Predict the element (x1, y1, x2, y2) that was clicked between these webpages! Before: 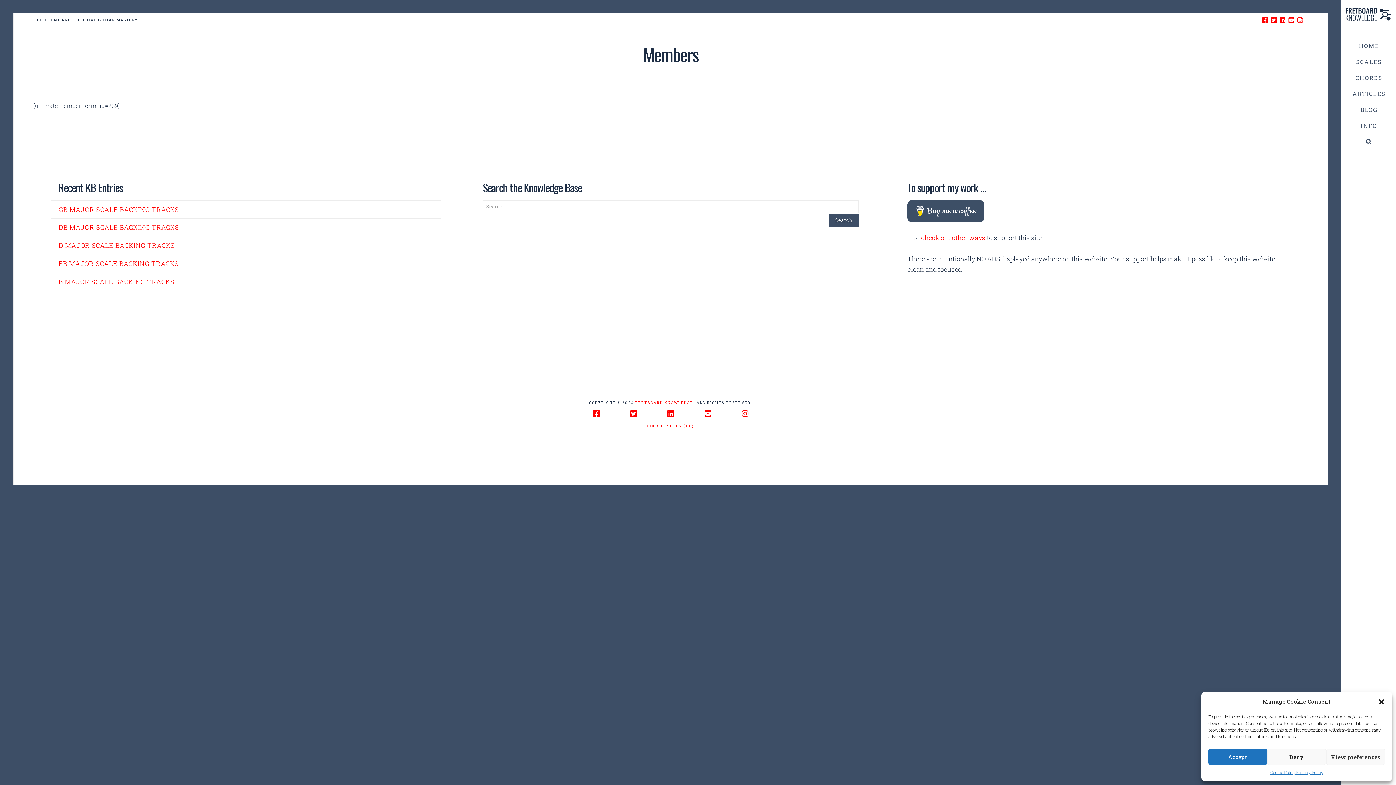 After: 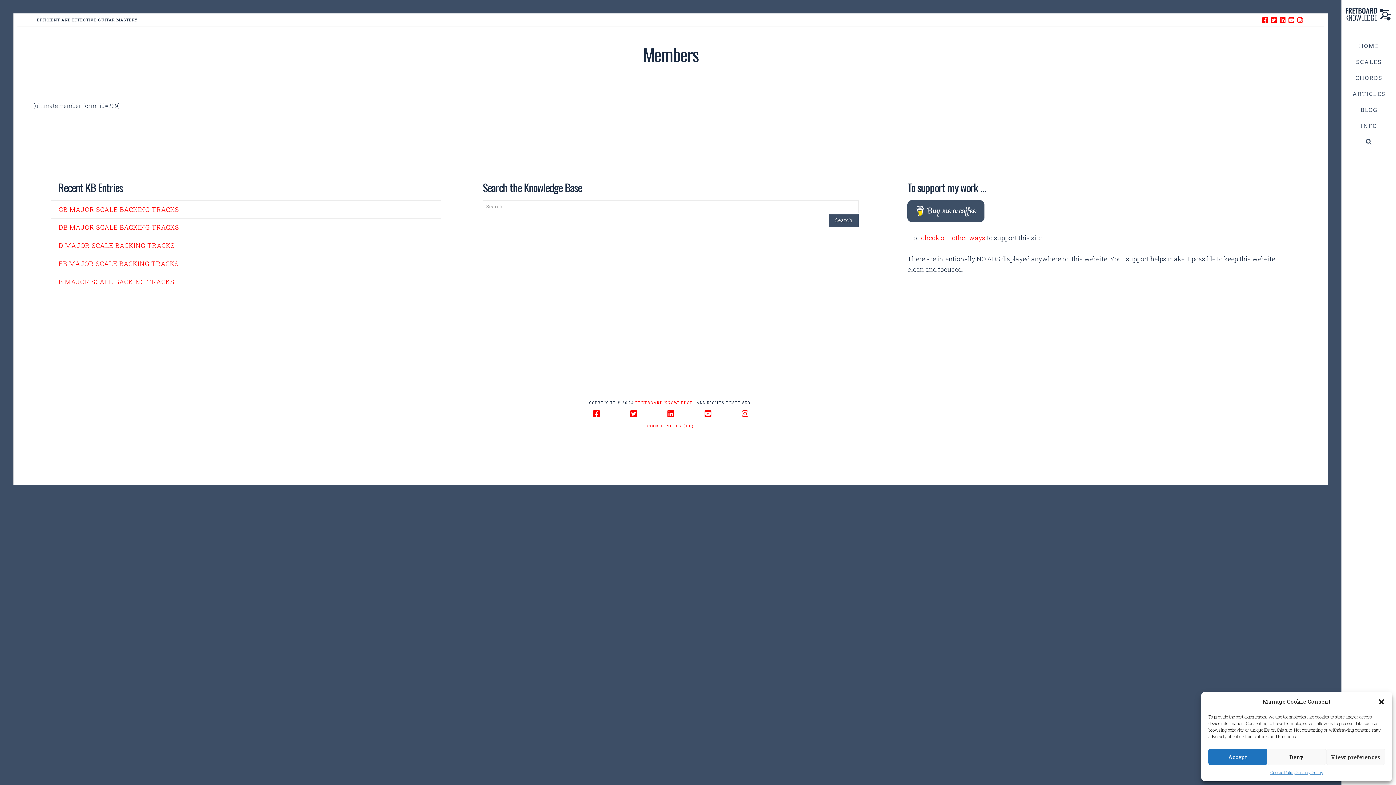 Action: label: Search bbox: (828, 214, 858, 227)